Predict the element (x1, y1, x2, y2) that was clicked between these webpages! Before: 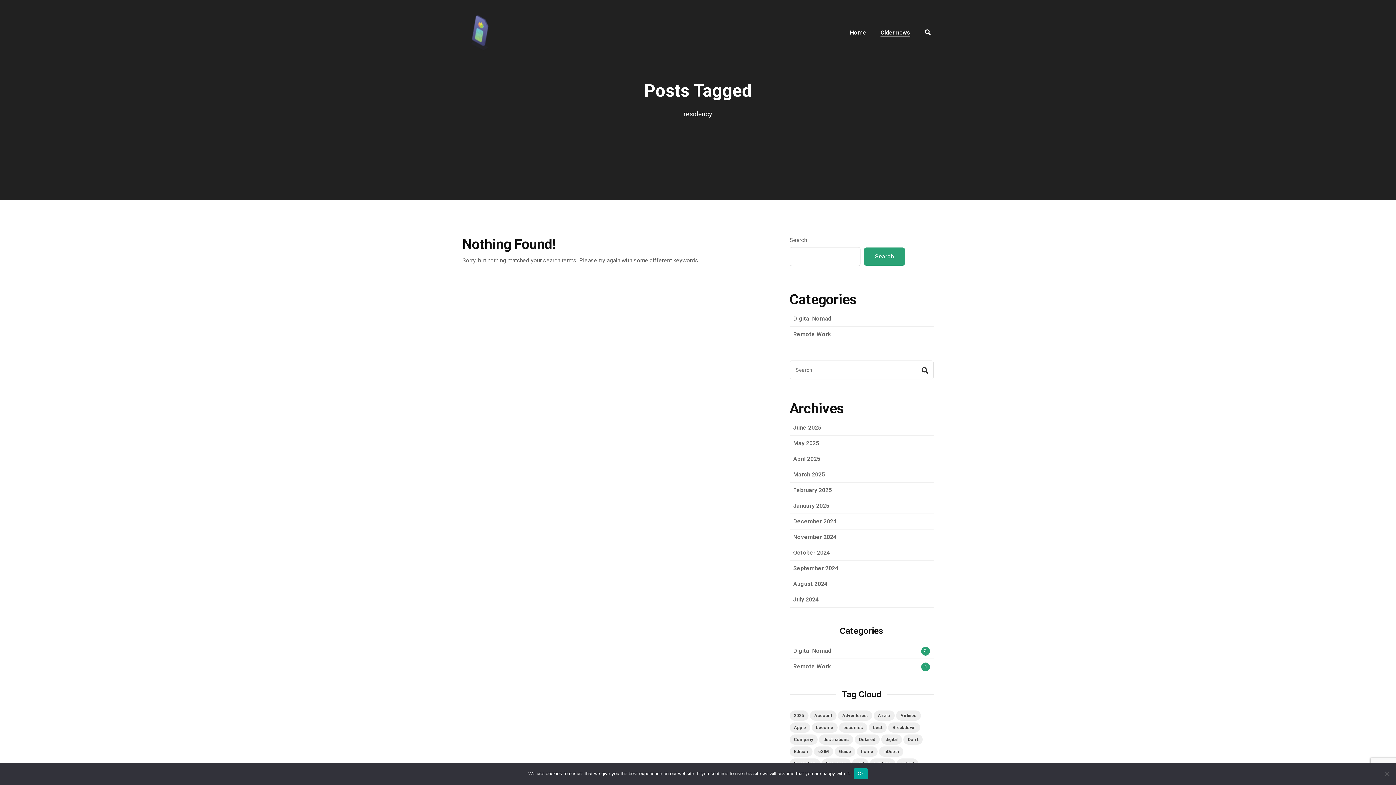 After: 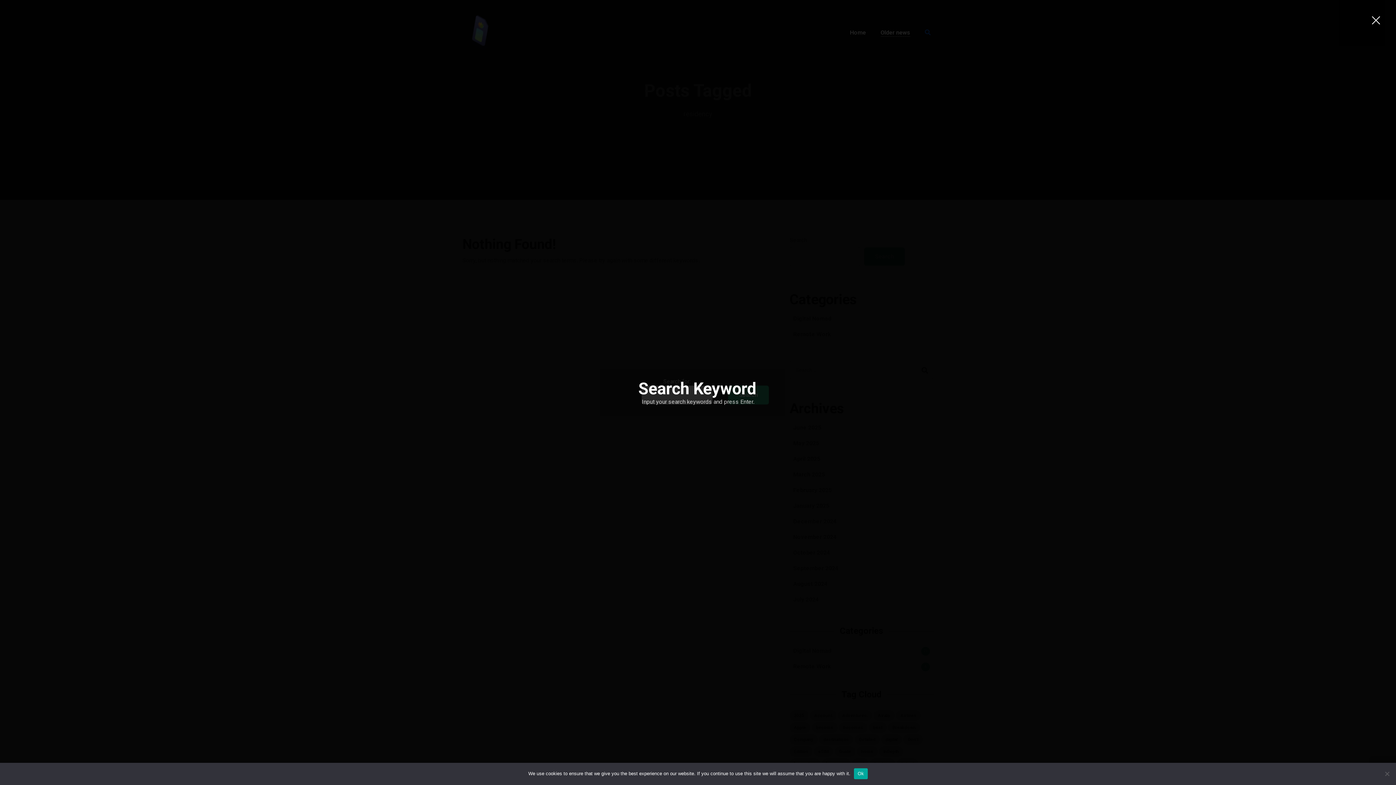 Action: bbox: (917, 25, 938, 40)